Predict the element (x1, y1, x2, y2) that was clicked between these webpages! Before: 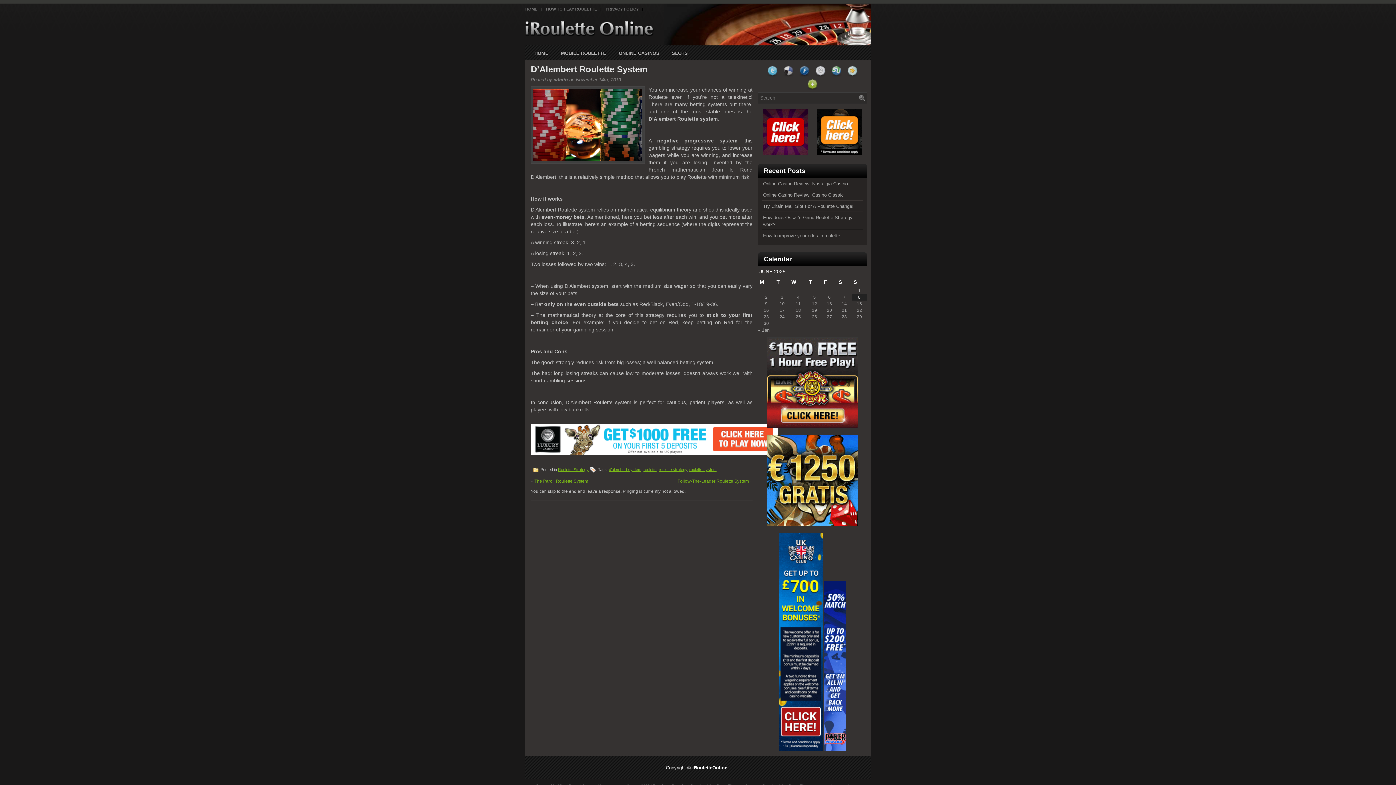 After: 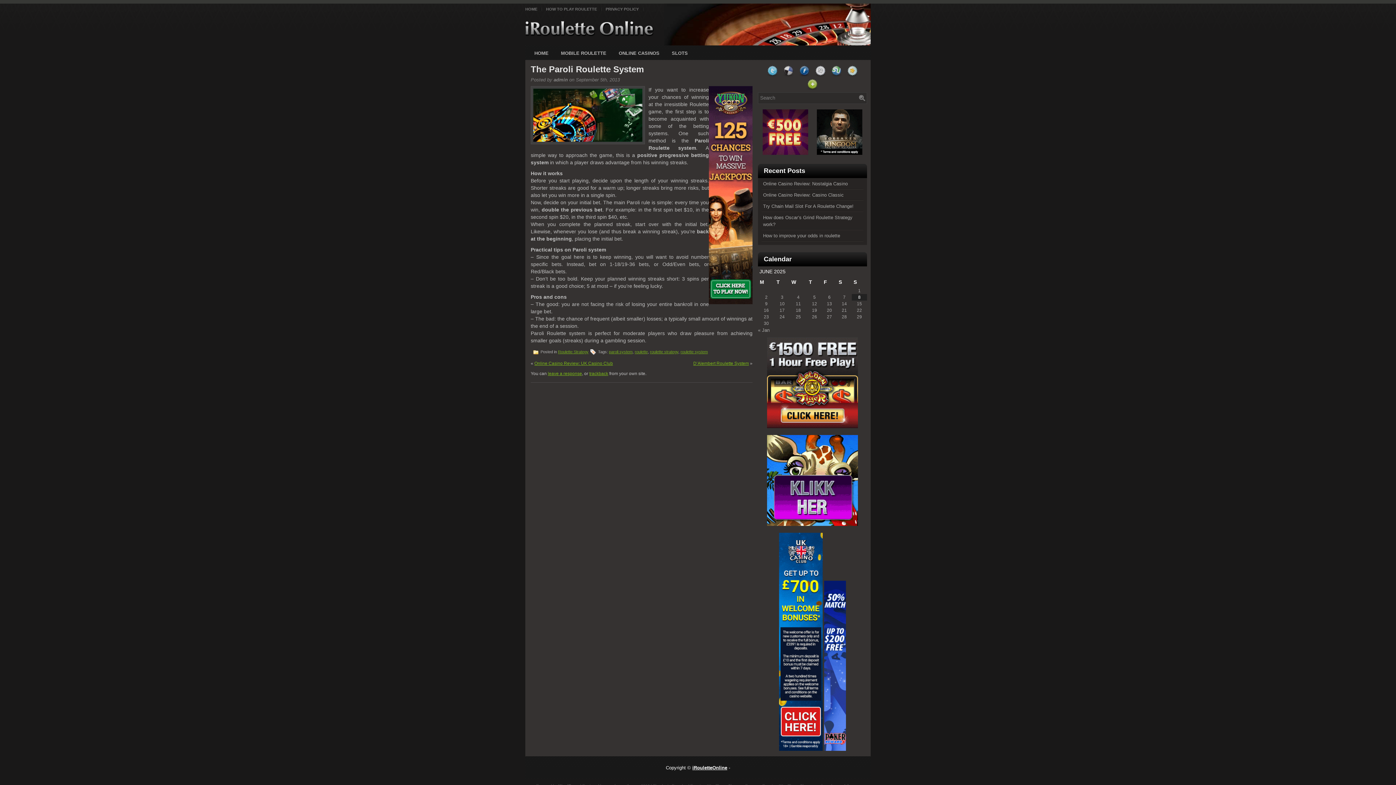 Action: label: The Paroli Roulette System bbox: (534, 478, 588, 484)